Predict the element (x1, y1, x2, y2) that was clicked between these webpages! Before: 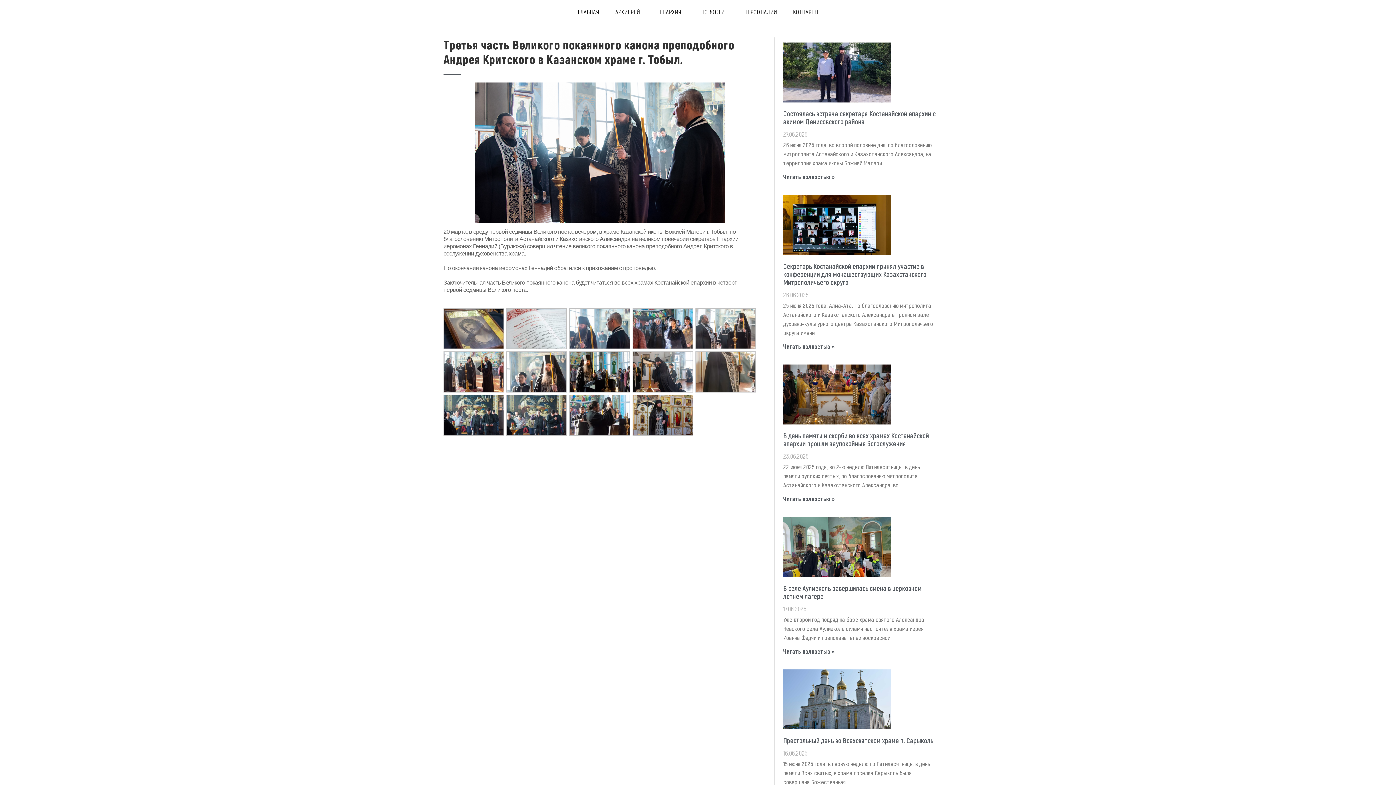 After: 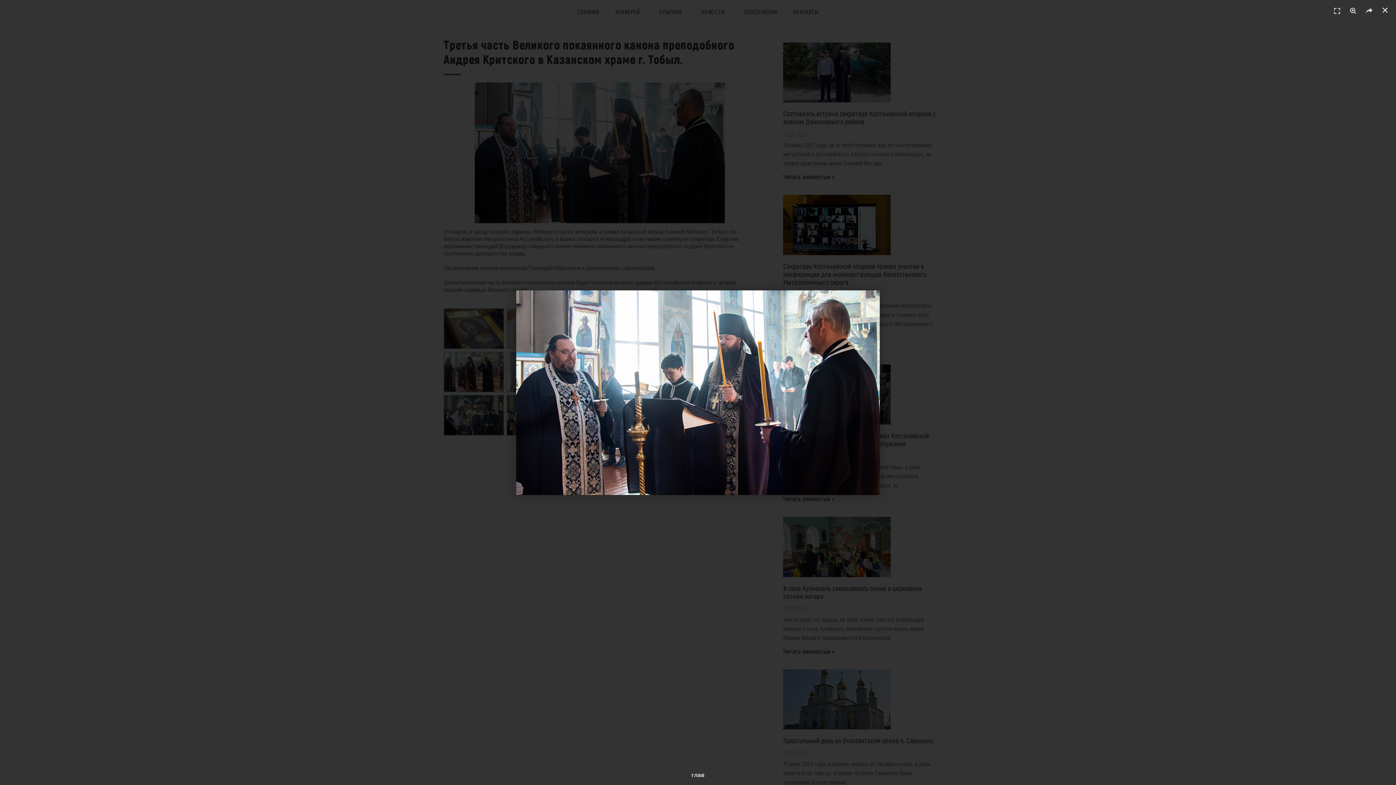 Action: bbox: (443, 82, 756, 223)